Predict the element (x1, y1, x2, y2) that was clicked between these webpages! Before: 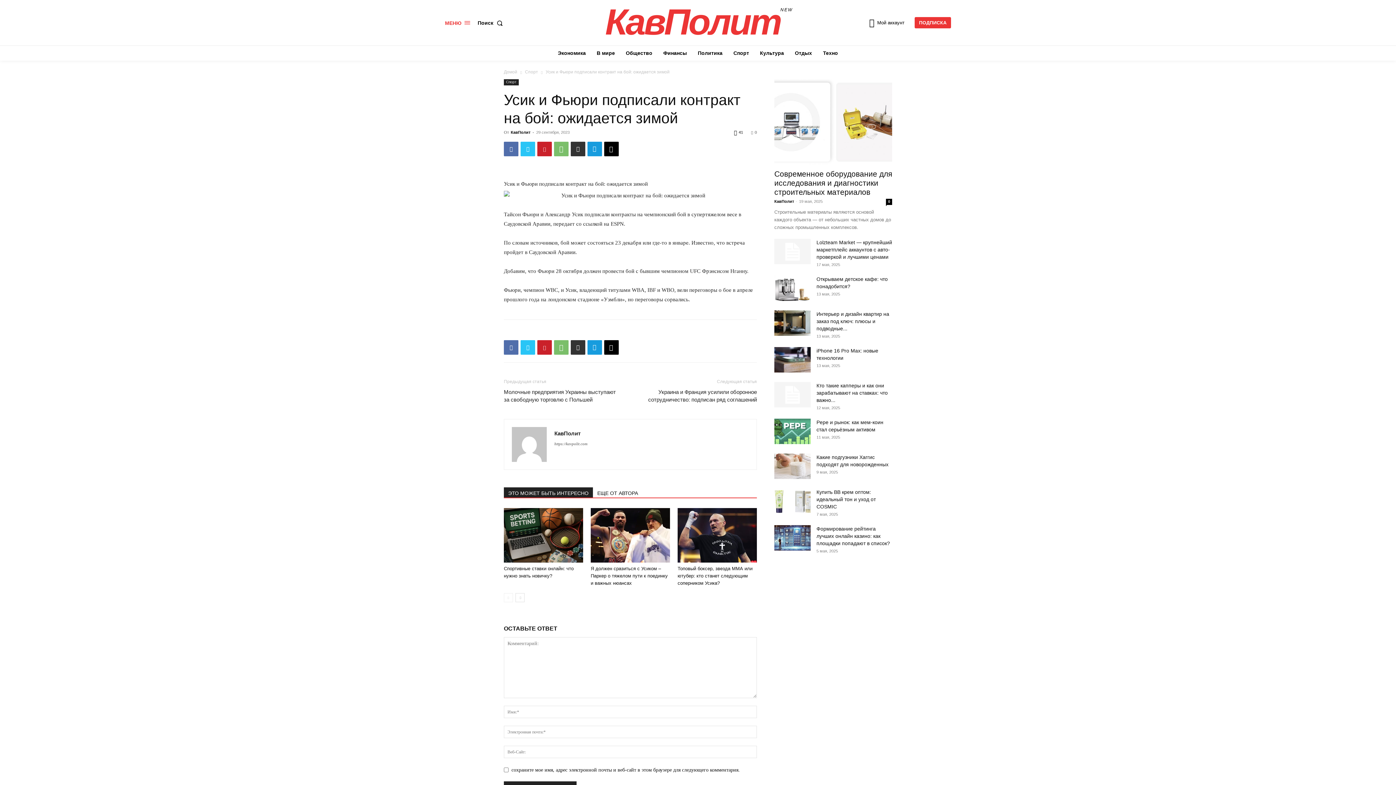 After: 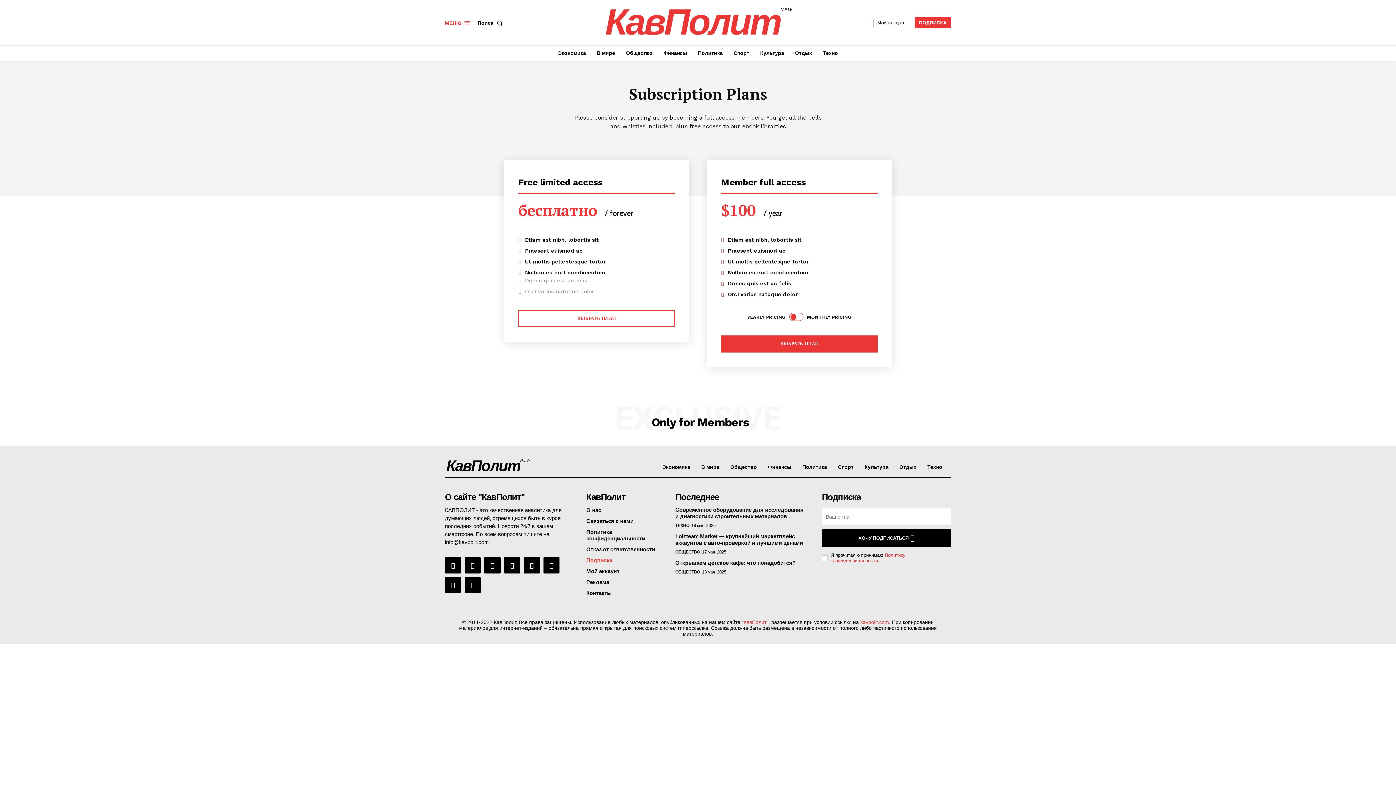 Action: label: ПОДПИСКА bbox: (914, 17, 951, 28)